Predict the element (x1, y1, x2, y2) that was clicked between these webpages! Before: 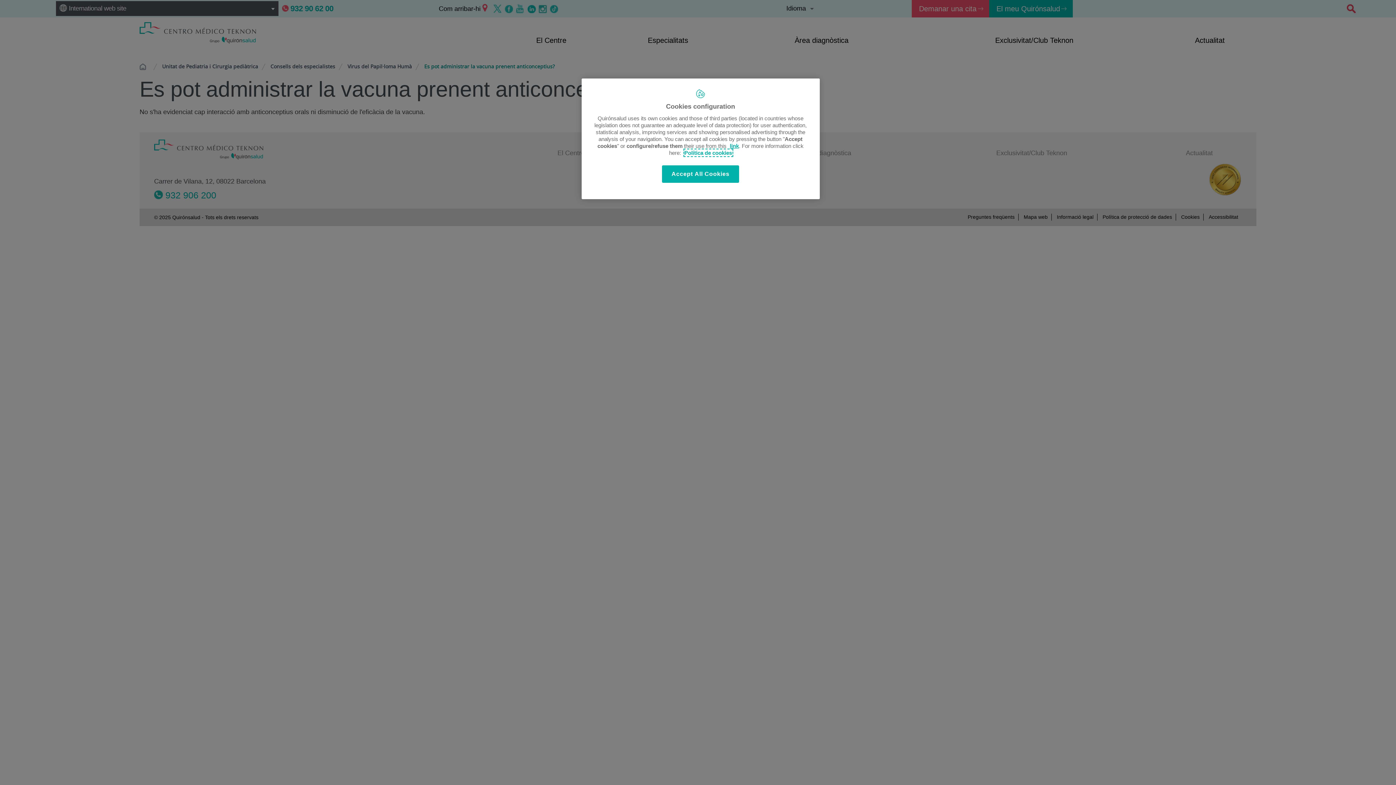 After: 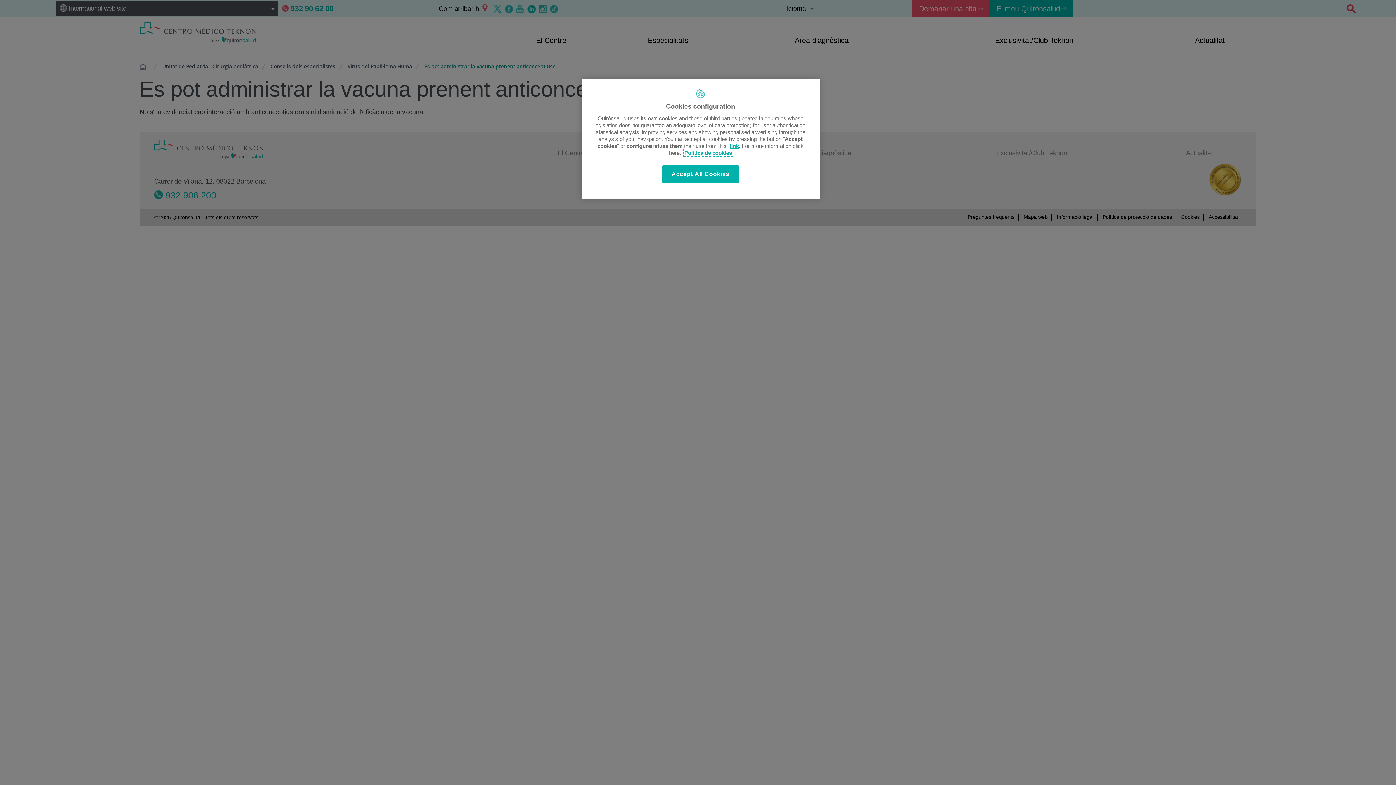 Action: label: More information about your privacy, opens in a new tab bbox: (684, 149, 732, 156)